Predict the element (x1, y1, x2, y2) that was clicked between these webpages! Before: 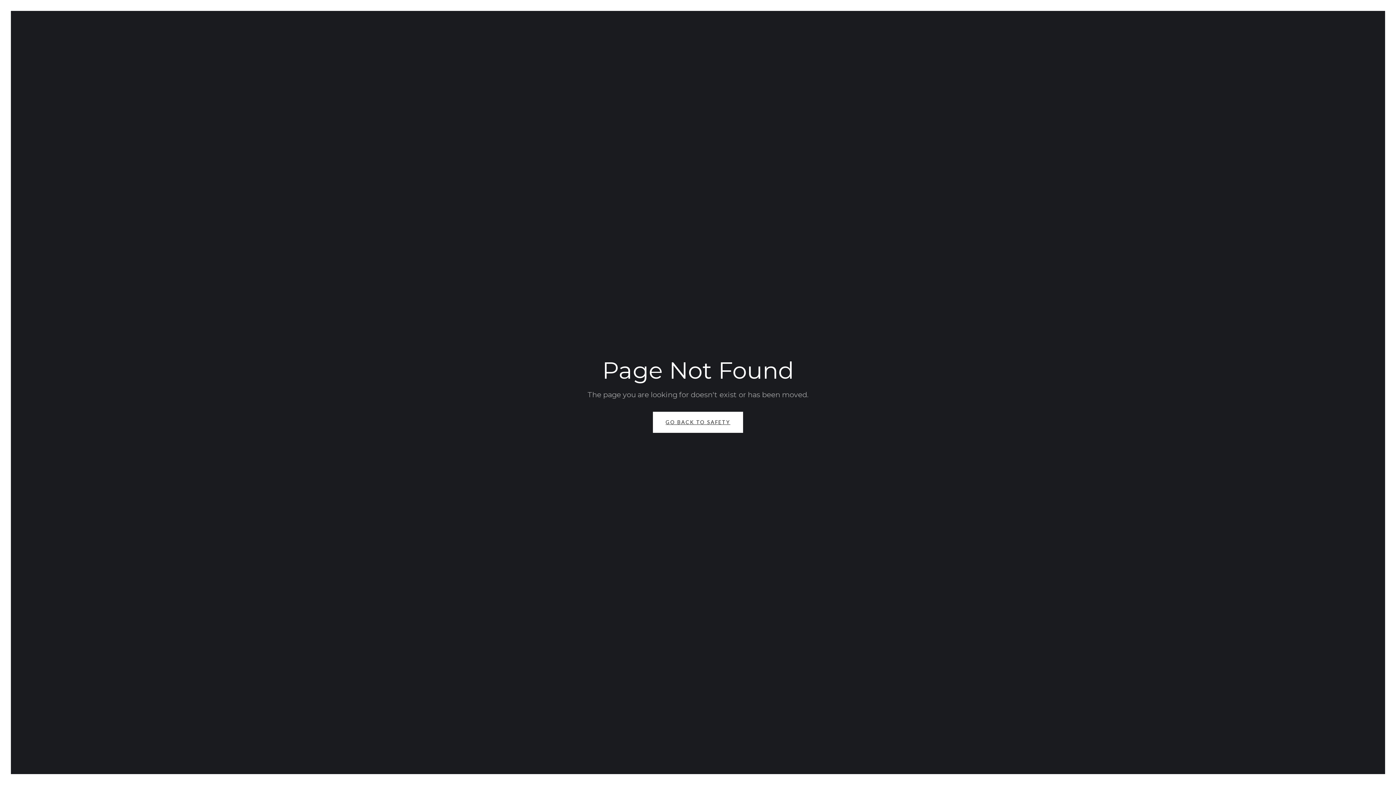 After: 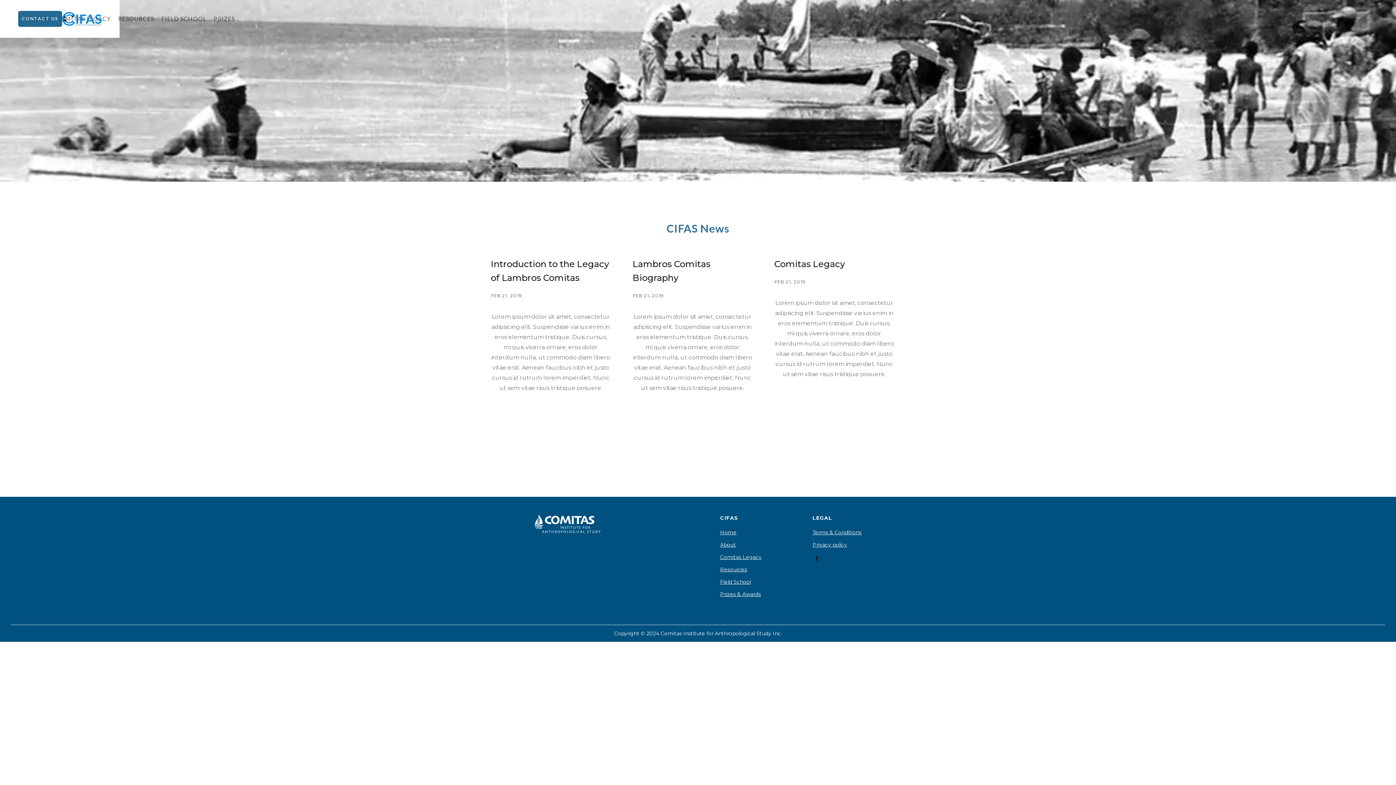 Action: bbox: (653, 412, 743, 433) label: GO BACK TO SAFETY